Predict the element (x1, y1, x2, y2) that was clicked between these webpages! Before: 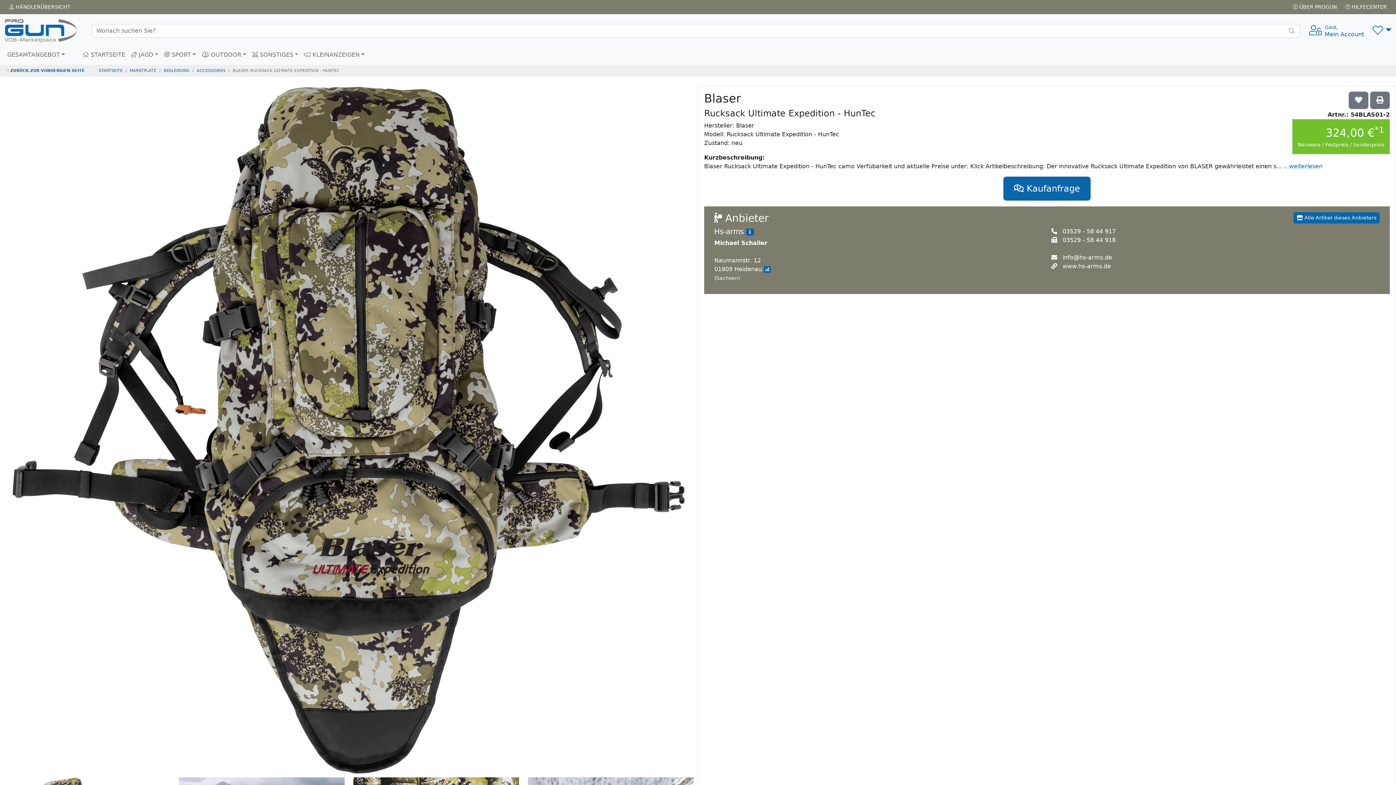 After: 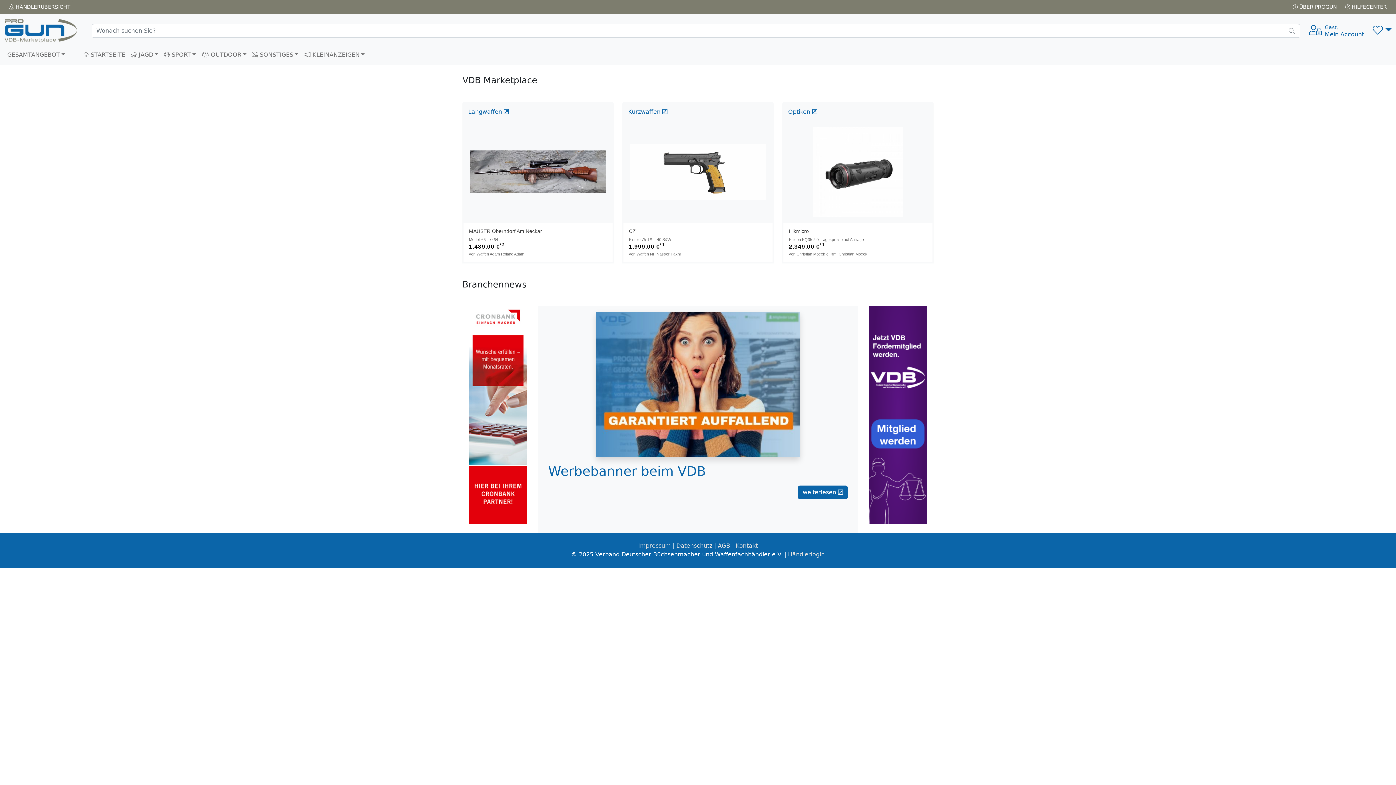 Action: label: STARTSEITE bbox: (98, 68, 122, 73)